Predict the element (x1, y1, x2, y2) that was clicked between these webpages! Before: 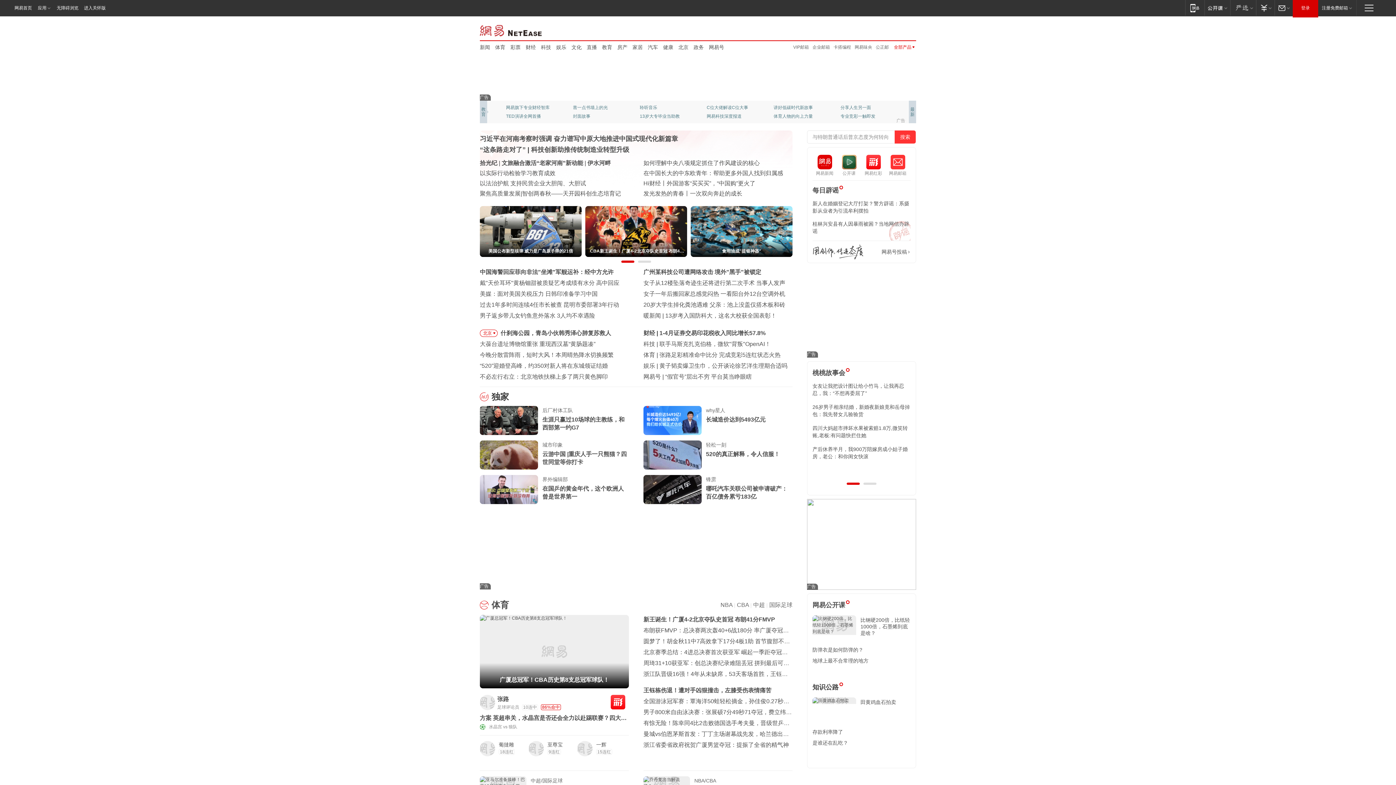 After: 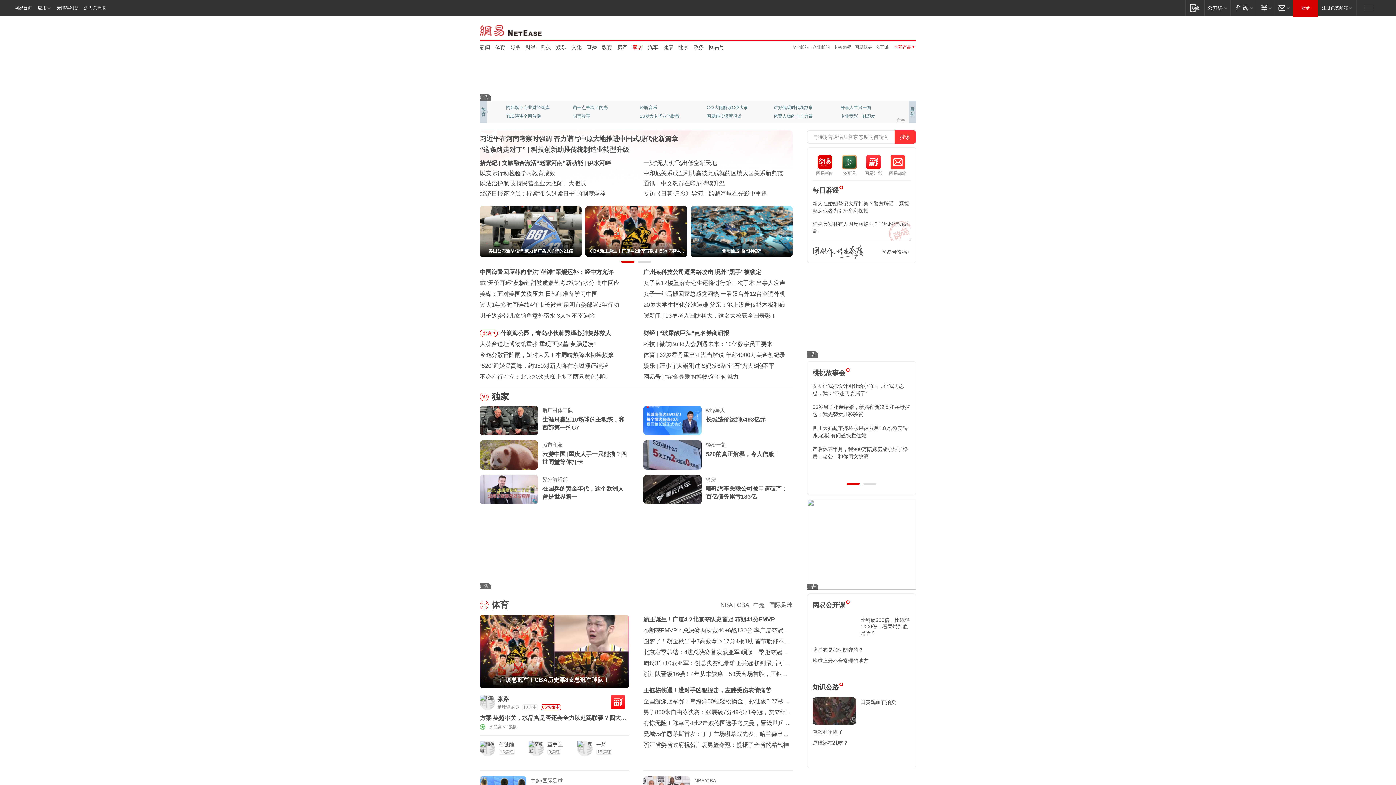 Action: label: 家居 bbox: (632, 43, 642, 50)